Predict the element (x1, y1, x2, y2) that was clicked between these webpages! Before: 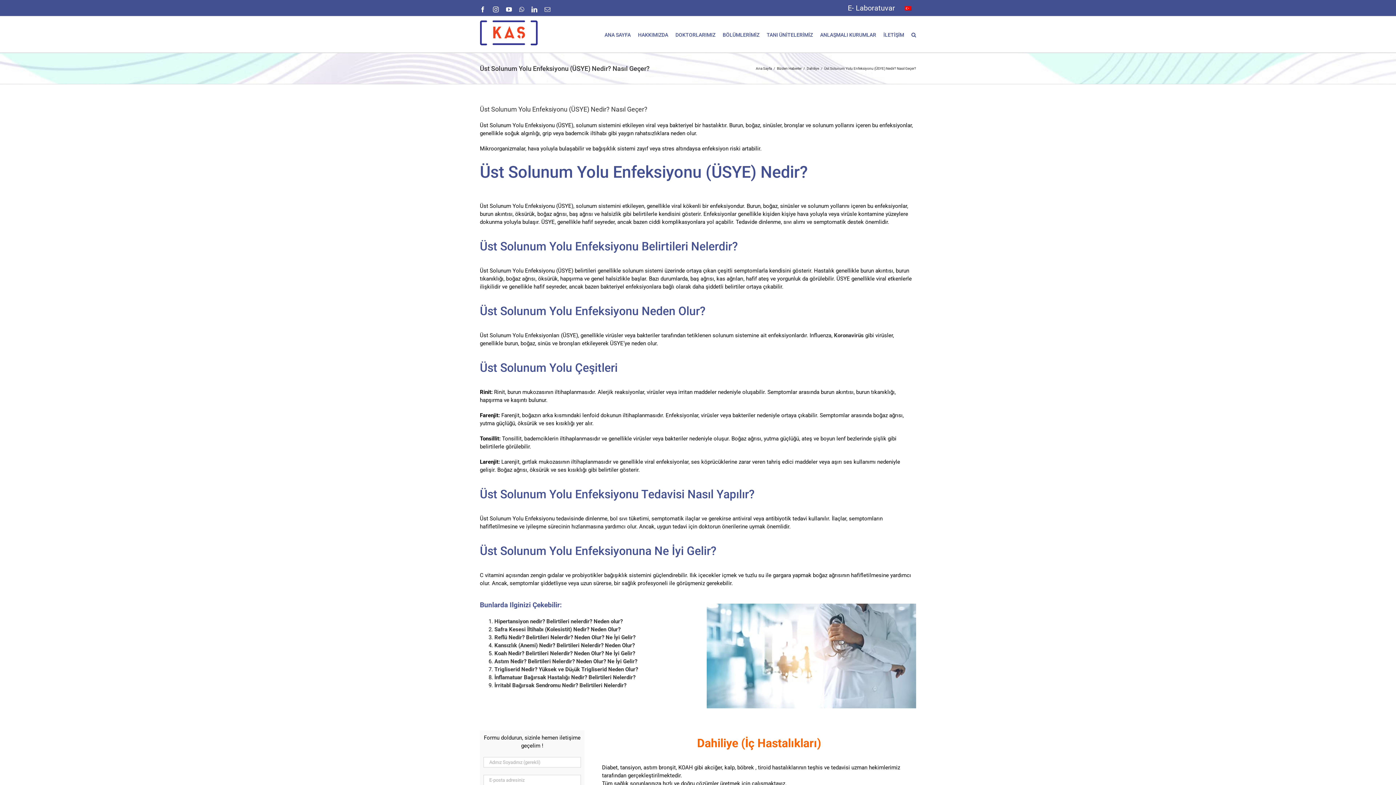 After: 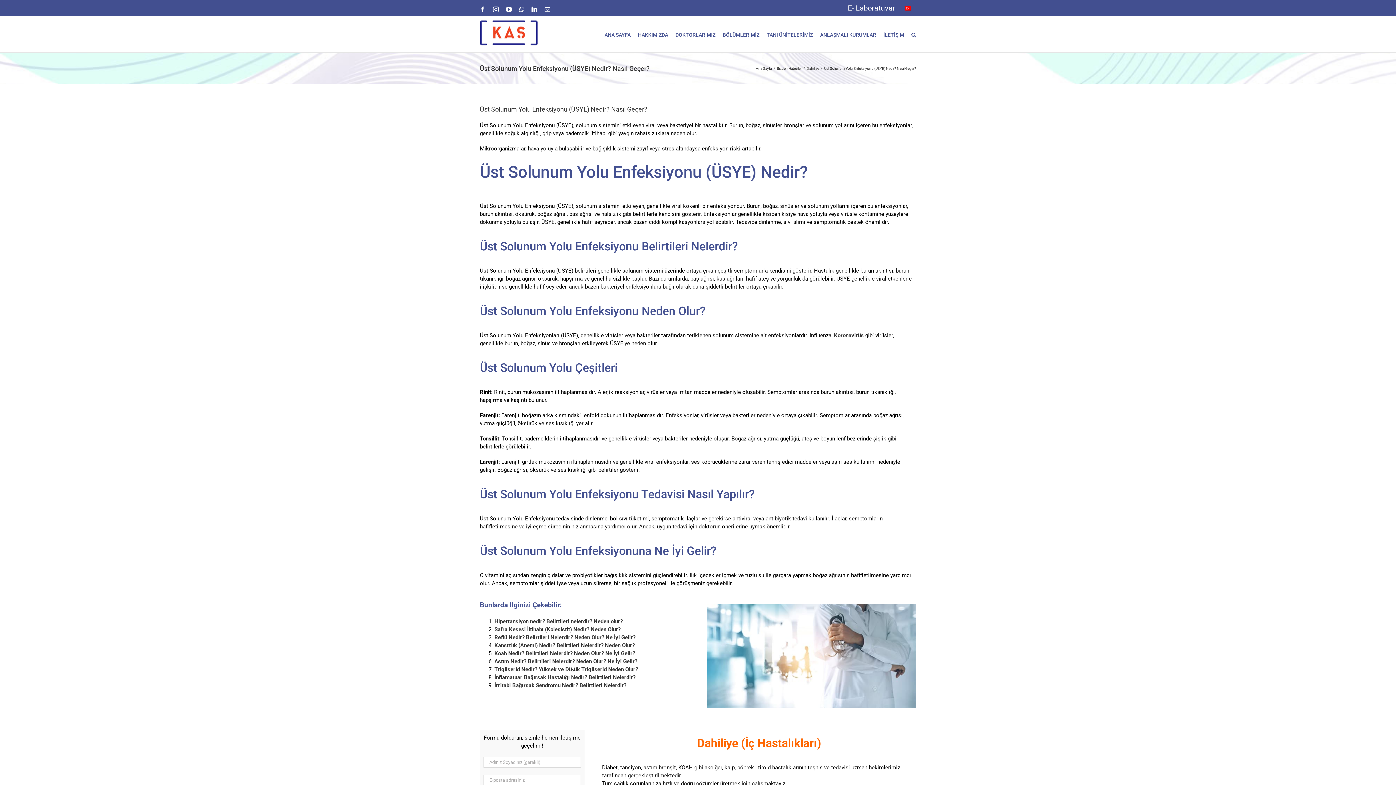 Action: bbox: (900, 0, 916, 16)